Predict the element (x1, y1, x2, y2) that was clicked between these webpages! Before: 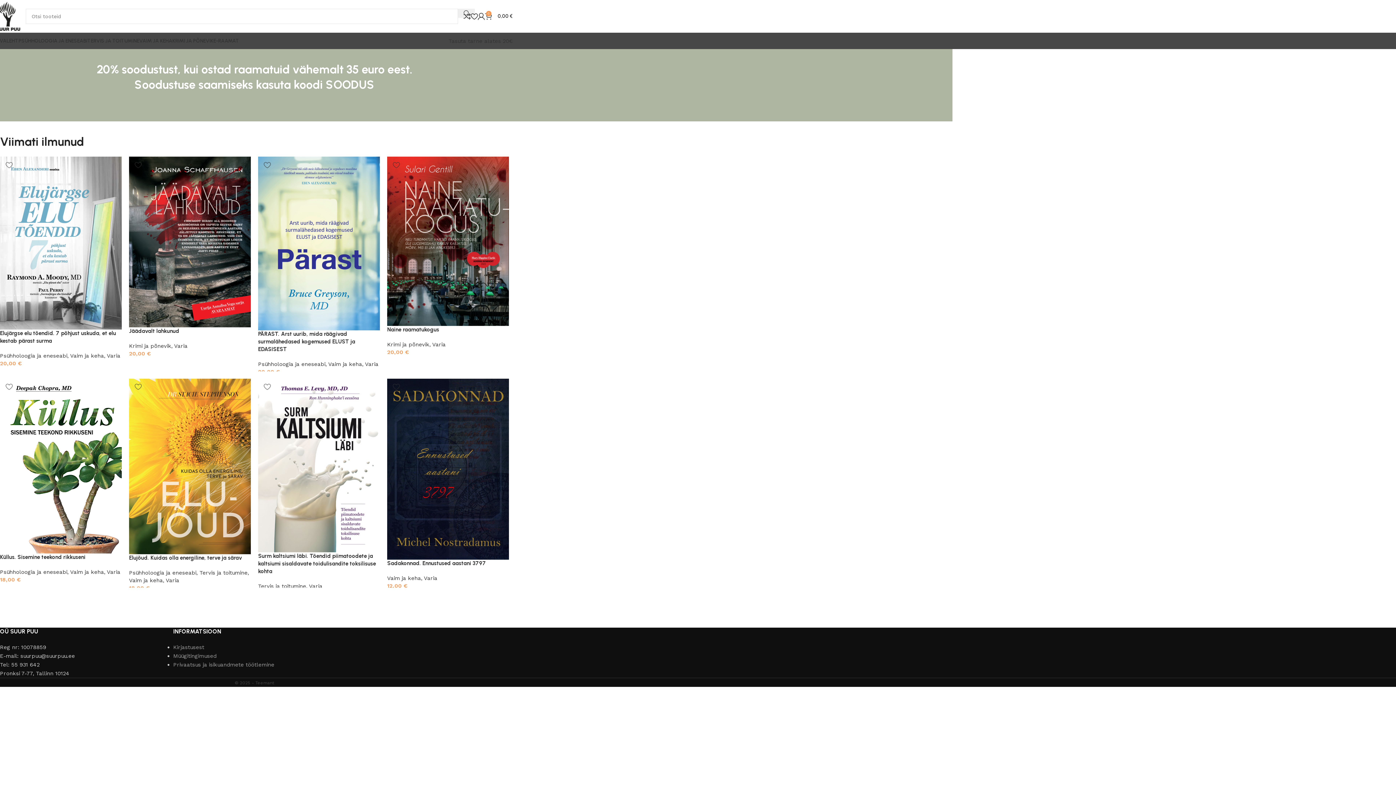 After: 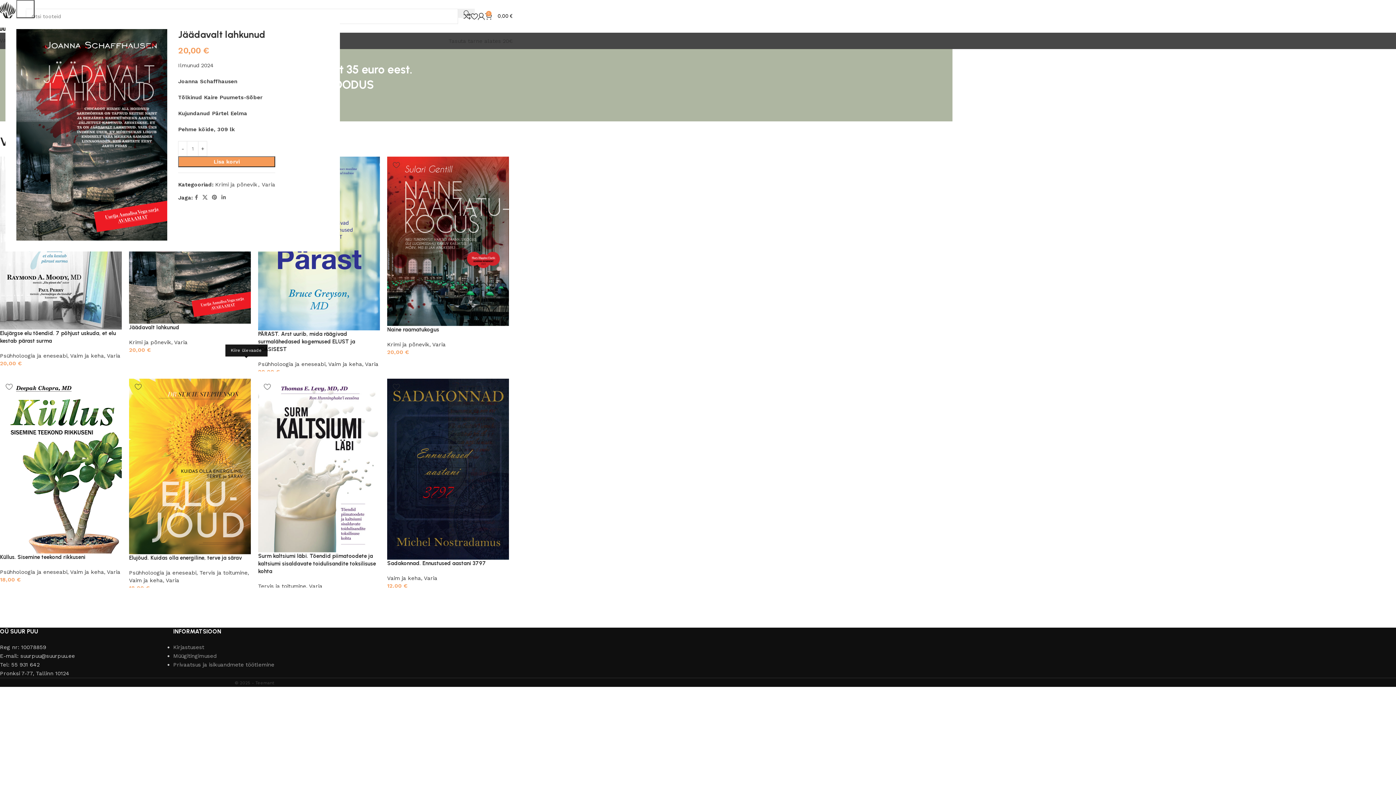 Action: bbox: (241, 359, 250, 368) label: Kiire ülevaade